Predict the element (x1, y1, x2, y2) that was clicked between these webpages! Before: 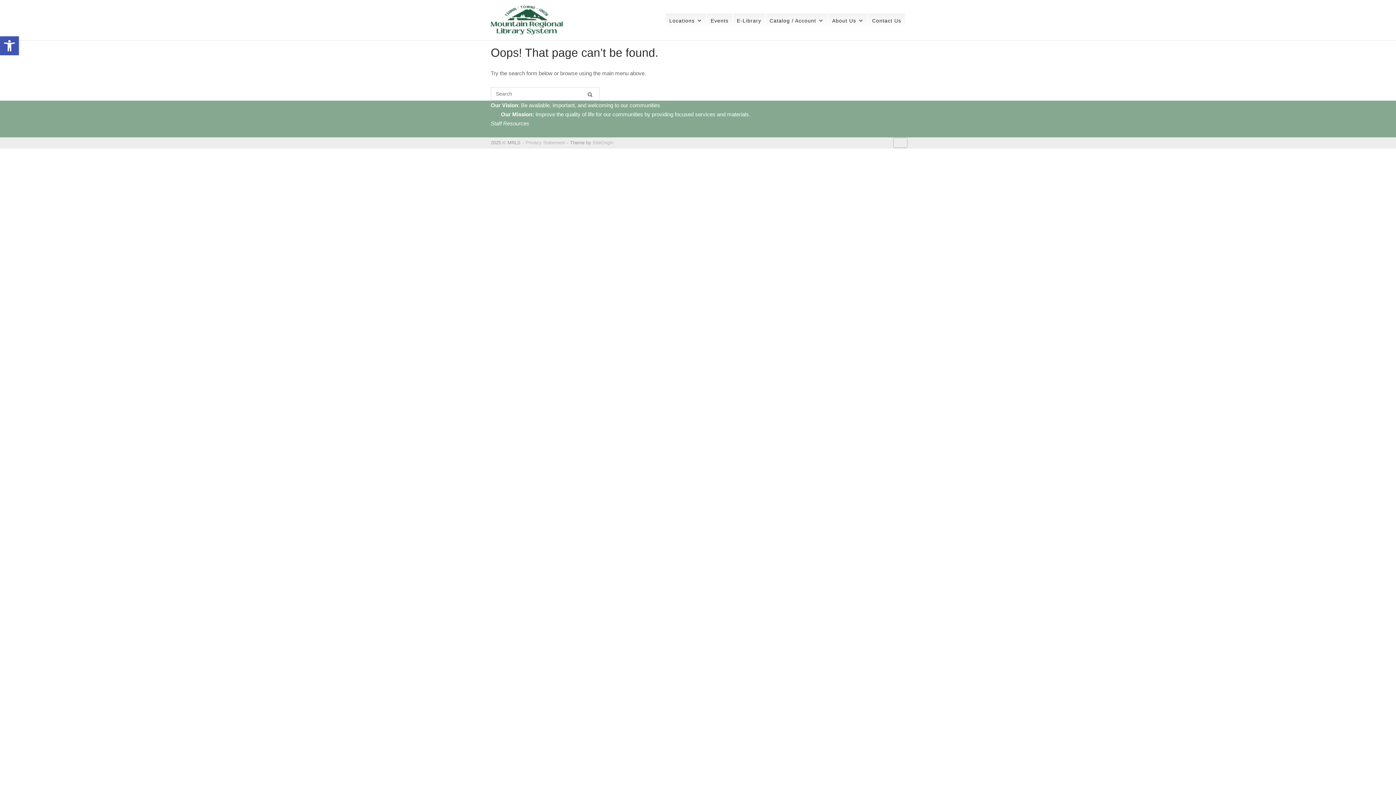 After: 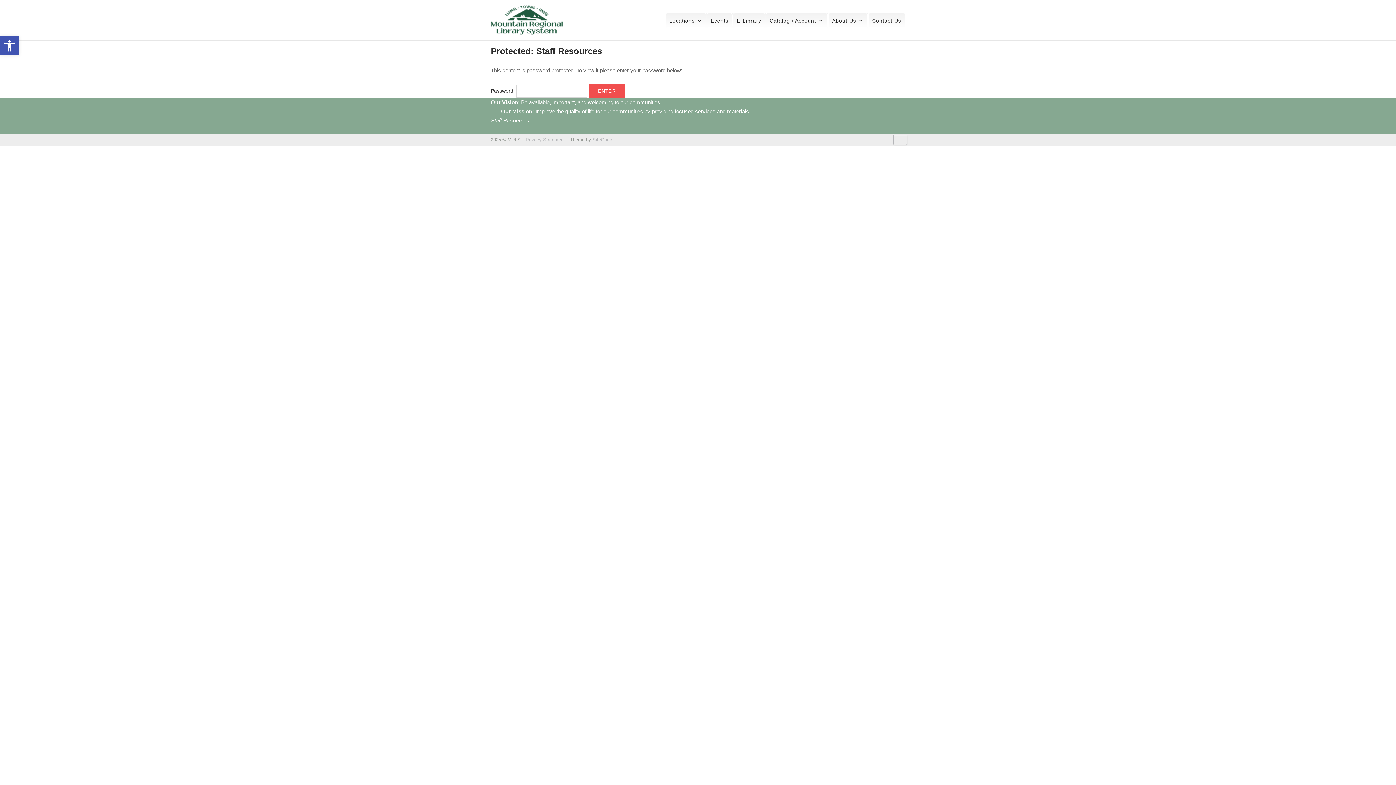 Action: bbox: (490, 120, 529, 126) label: Staff Resources